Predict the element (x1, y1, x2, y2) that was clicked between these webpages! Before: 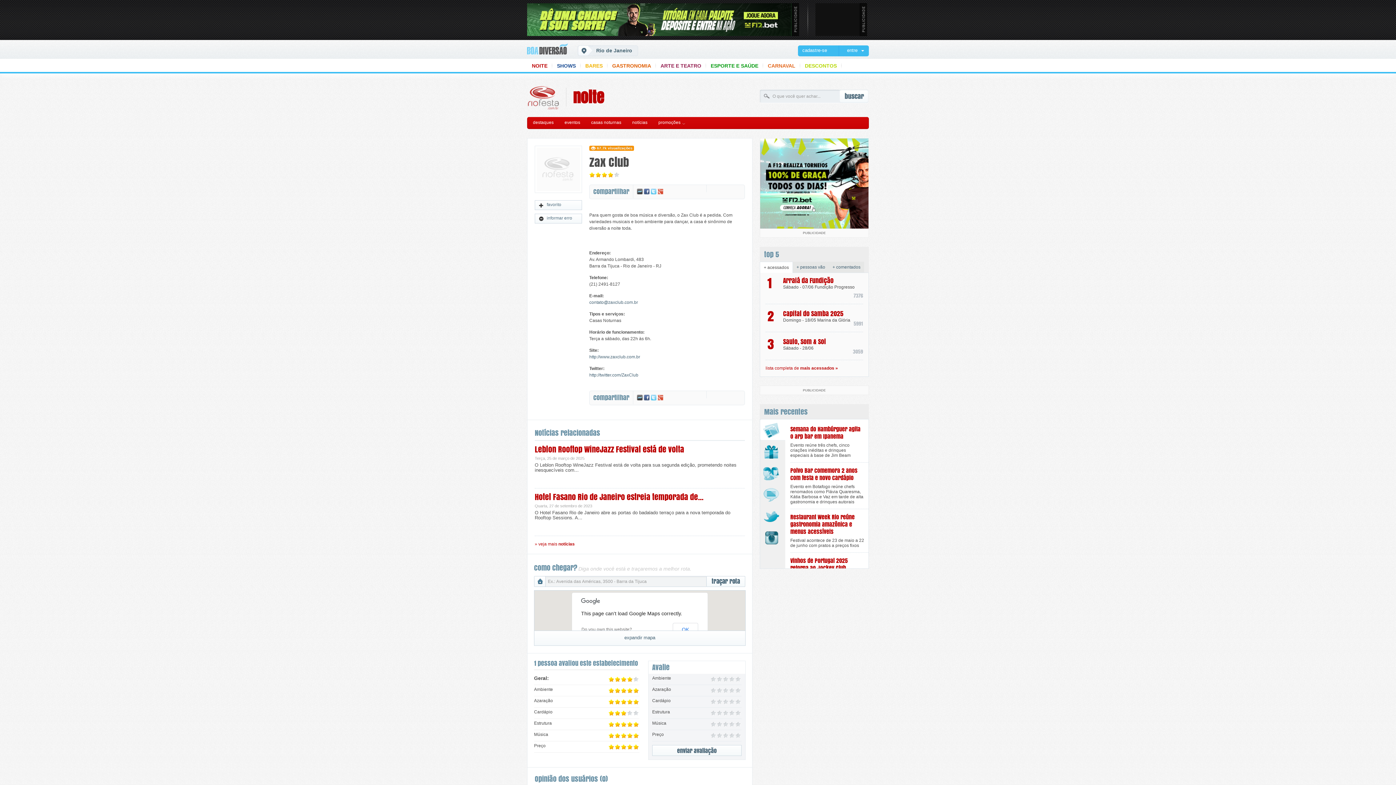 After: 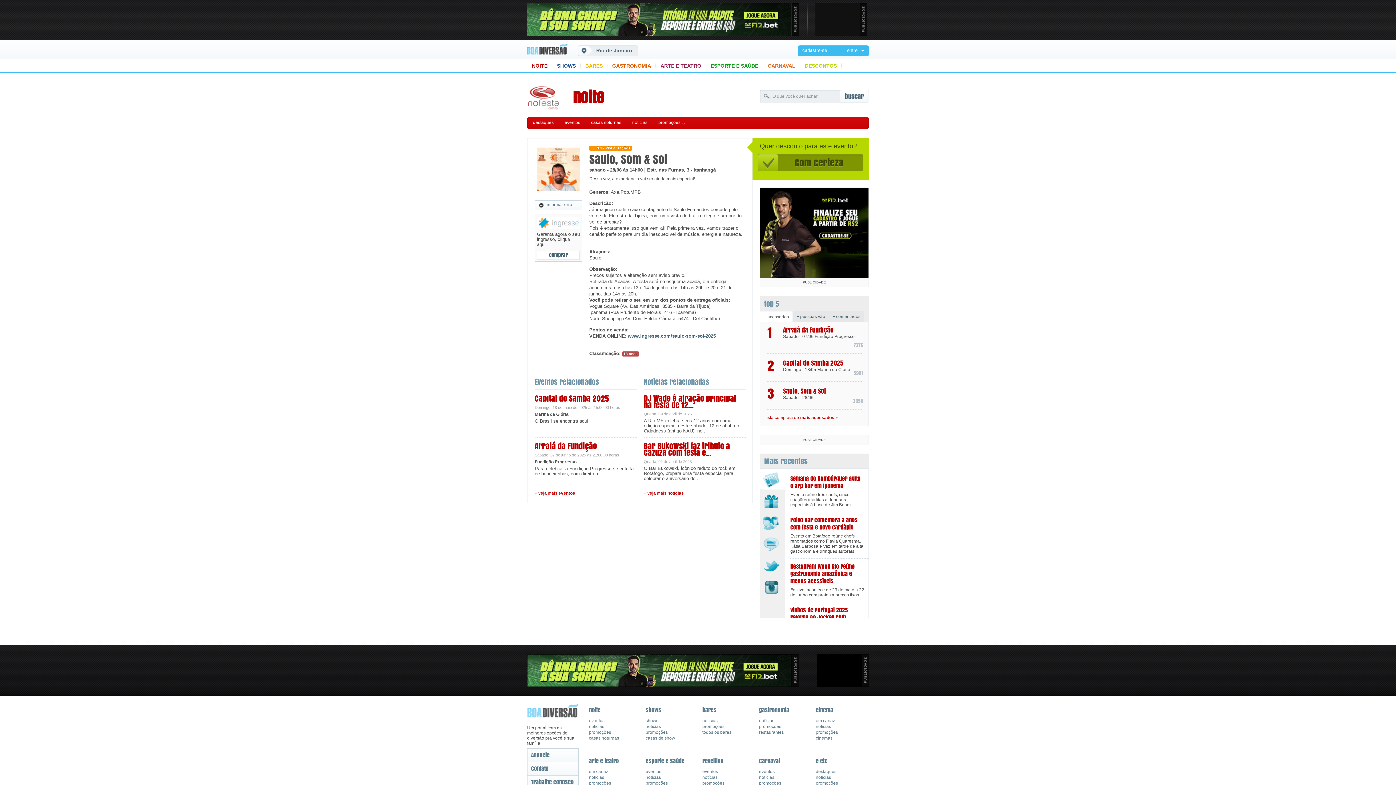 Action: bbox: (783, 337, 826, 346) label: Saulo, Som & Sol